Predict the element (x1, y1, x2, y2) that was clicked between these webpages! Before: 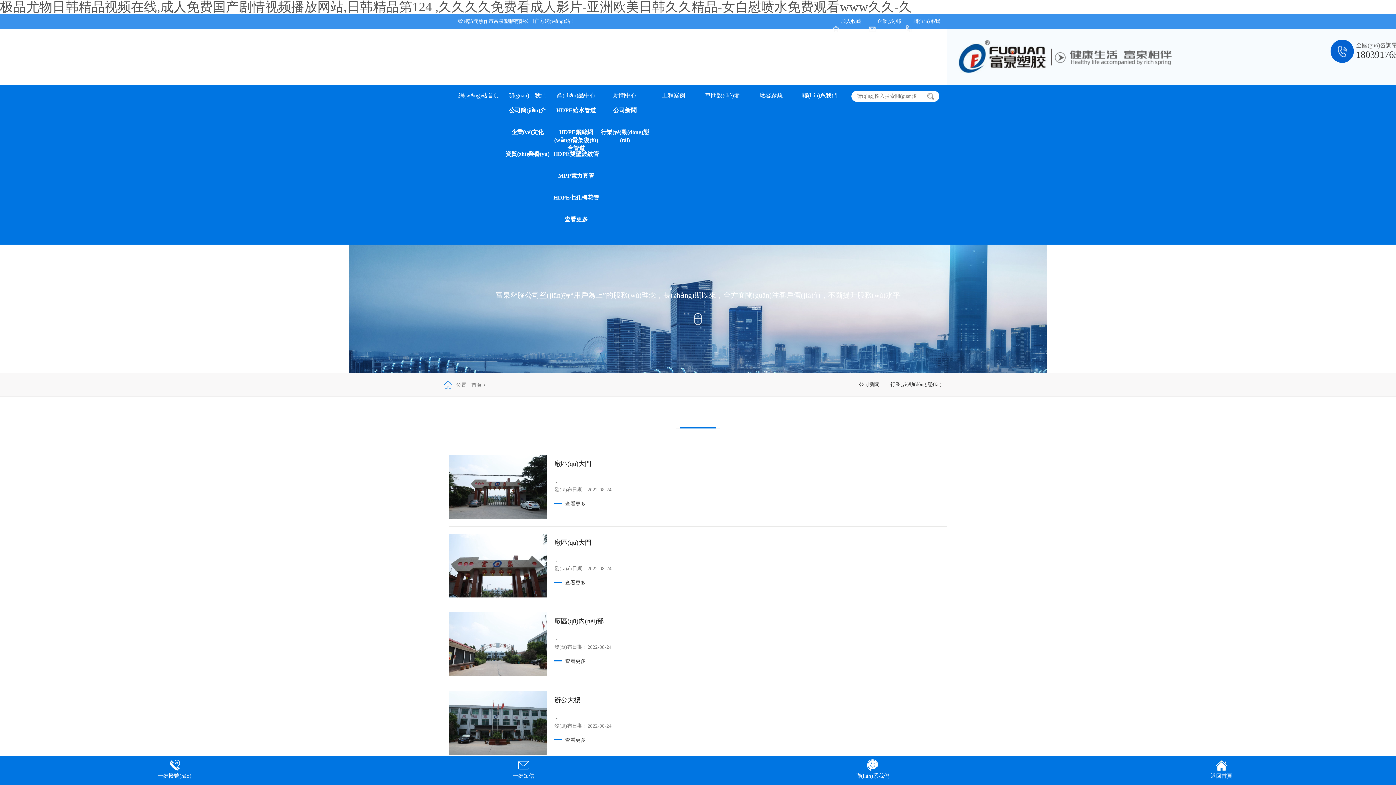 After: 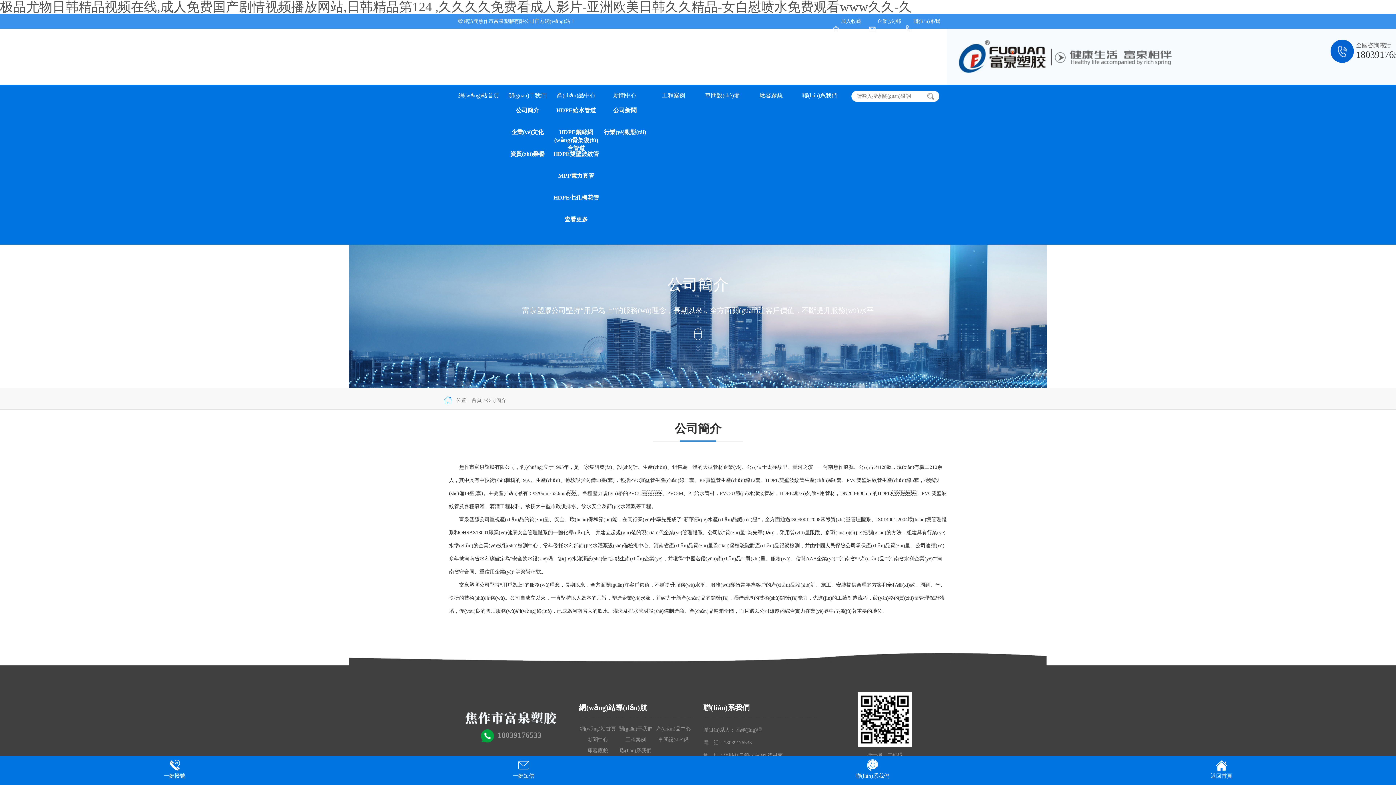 Action: bbox: (503, 150, 552, 172) label: 資質(zhì)榮譽(yù)